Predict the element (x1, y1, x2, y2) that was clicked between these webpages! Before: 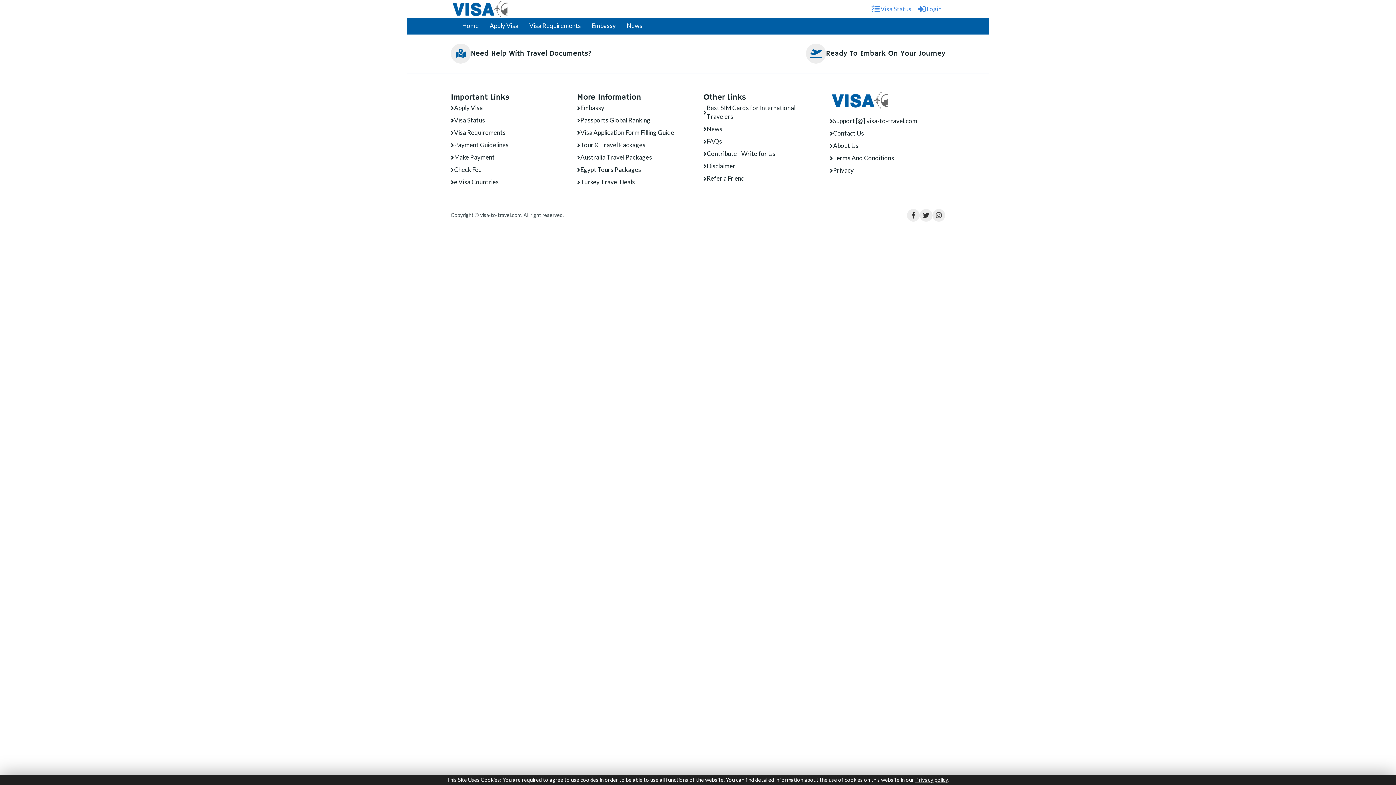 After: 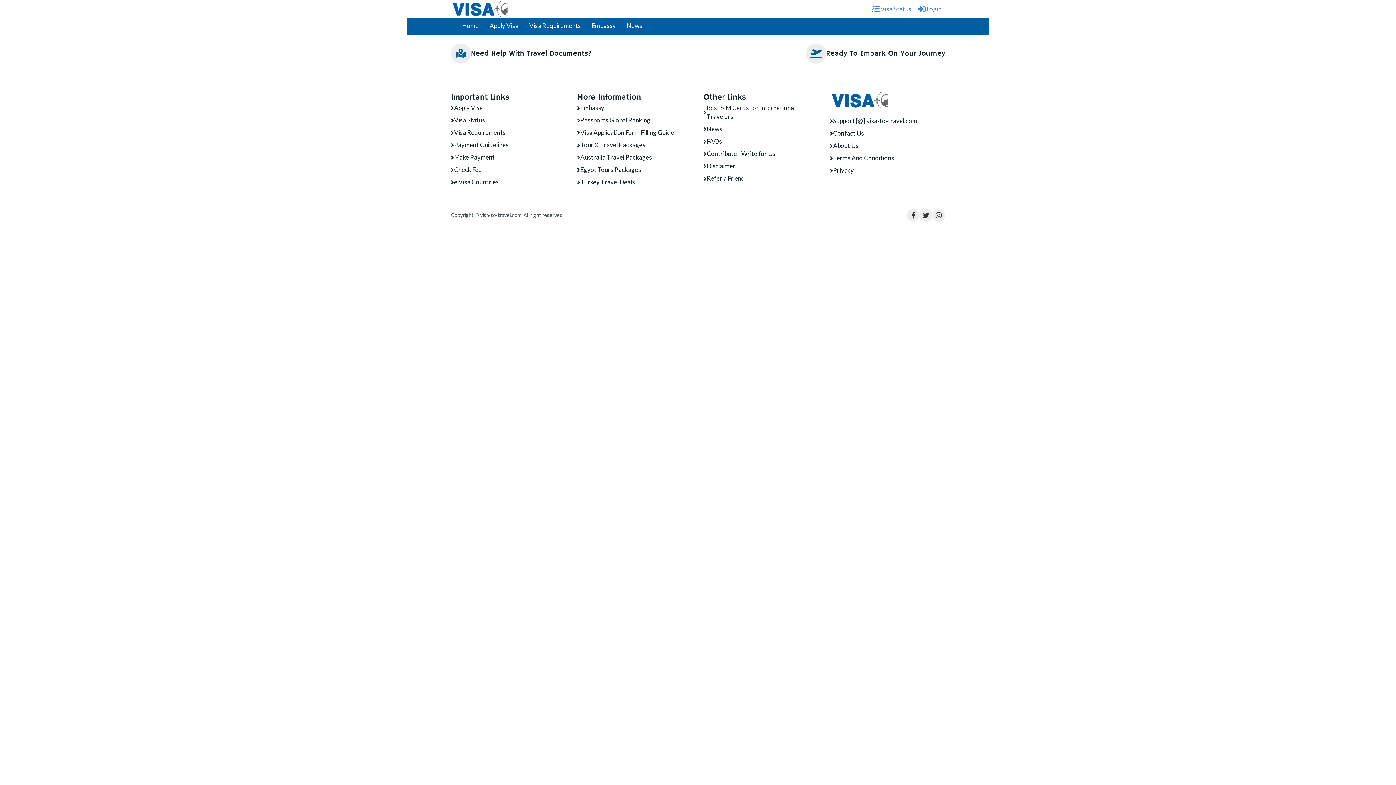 Action: label: Visa Requirements bbox: (524, 18, 586, 34)